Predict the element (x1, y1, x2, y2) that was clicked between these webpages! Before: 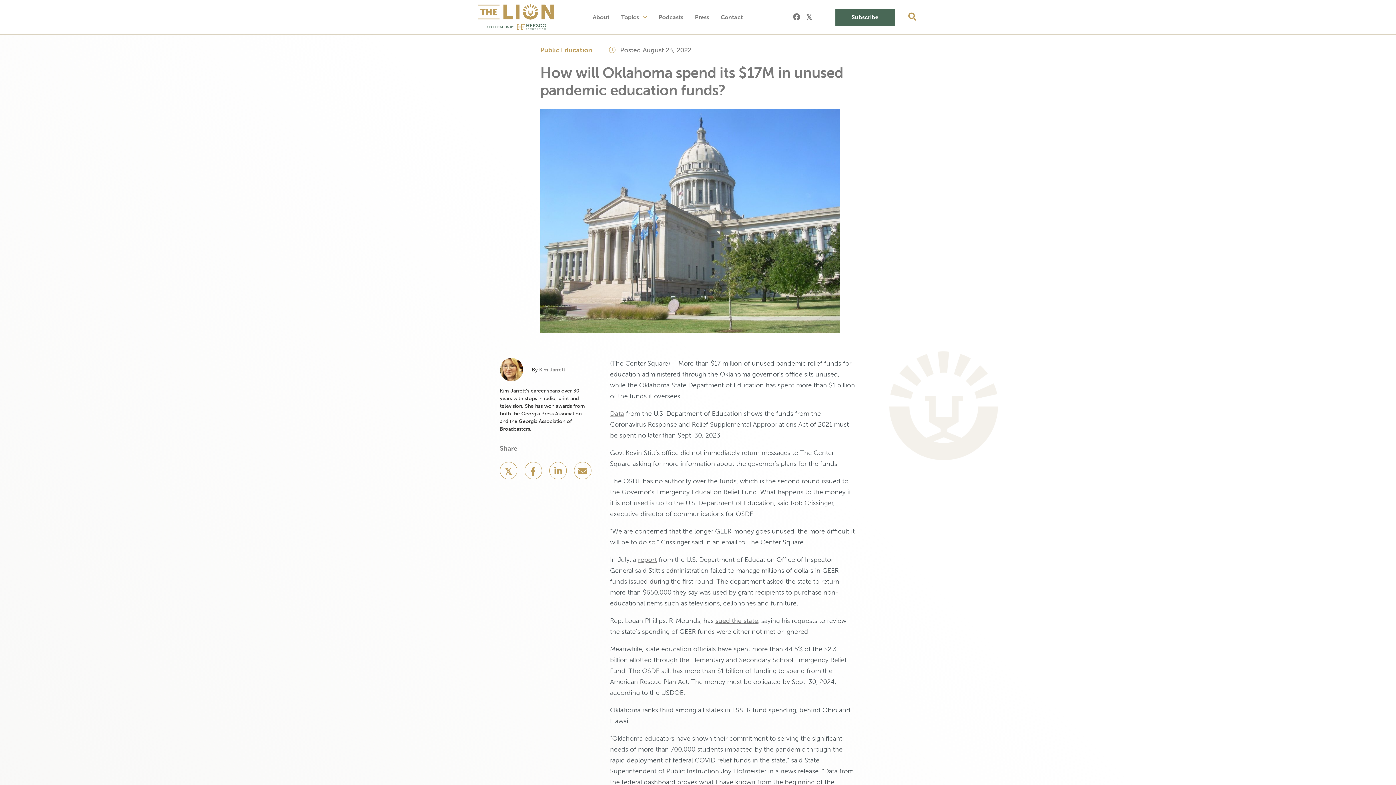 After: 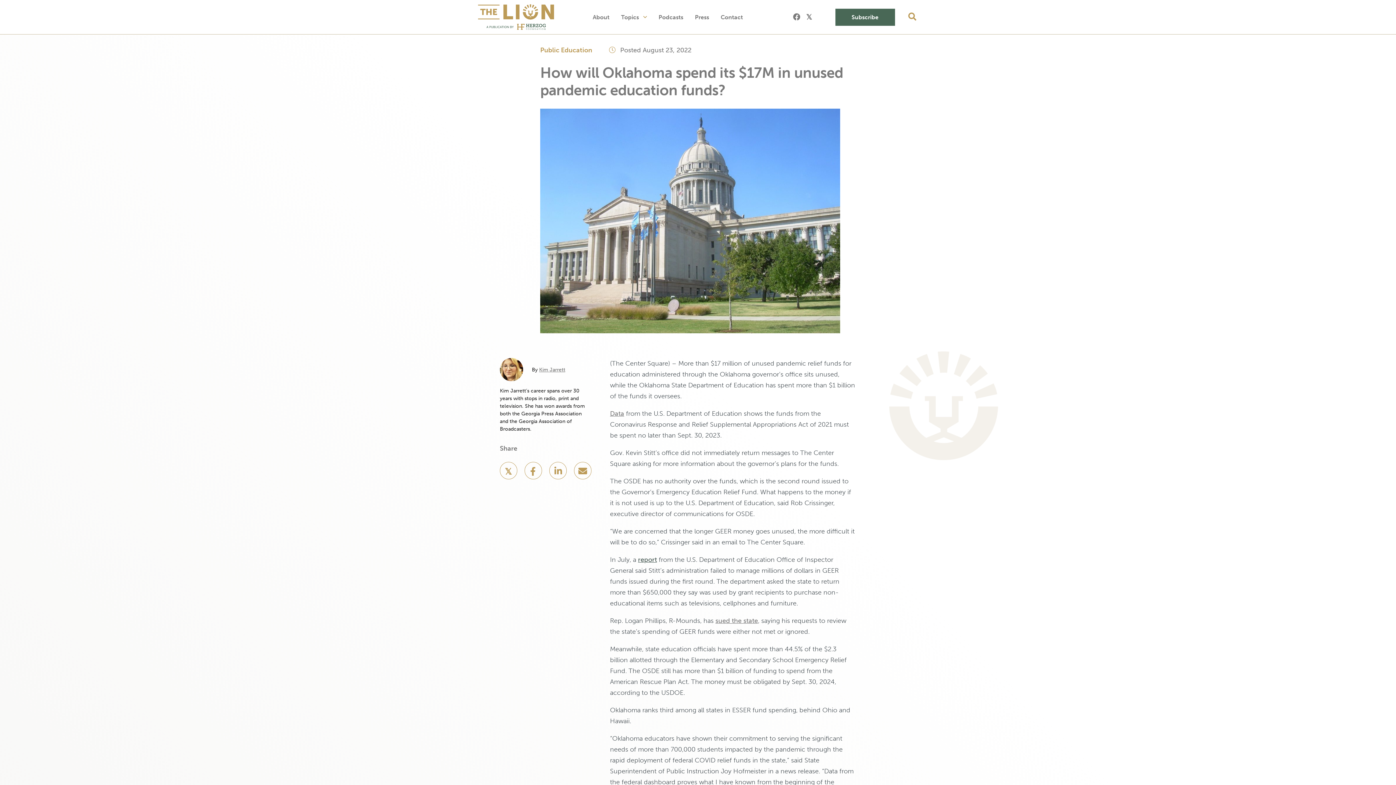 Action: bbox: (638, 556, 657, 564) label: report